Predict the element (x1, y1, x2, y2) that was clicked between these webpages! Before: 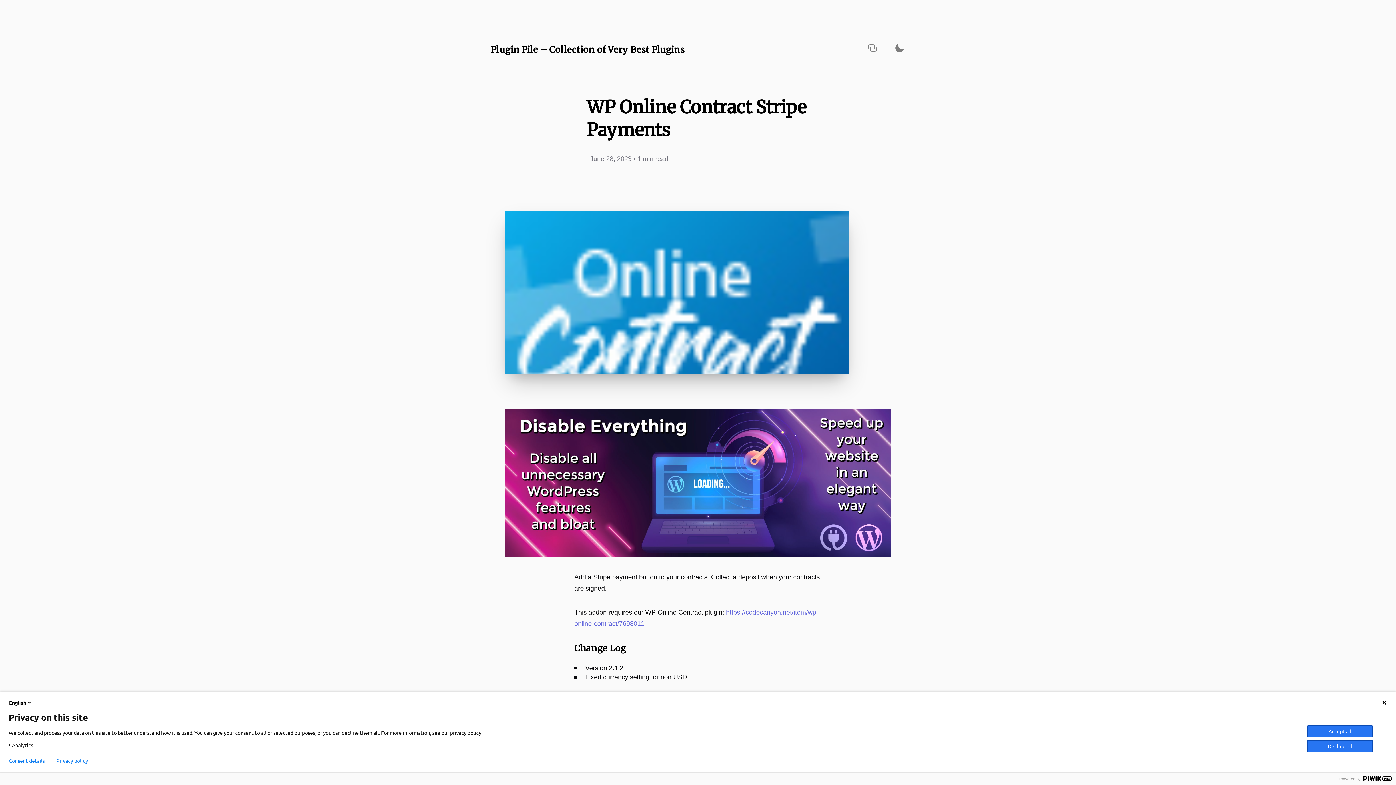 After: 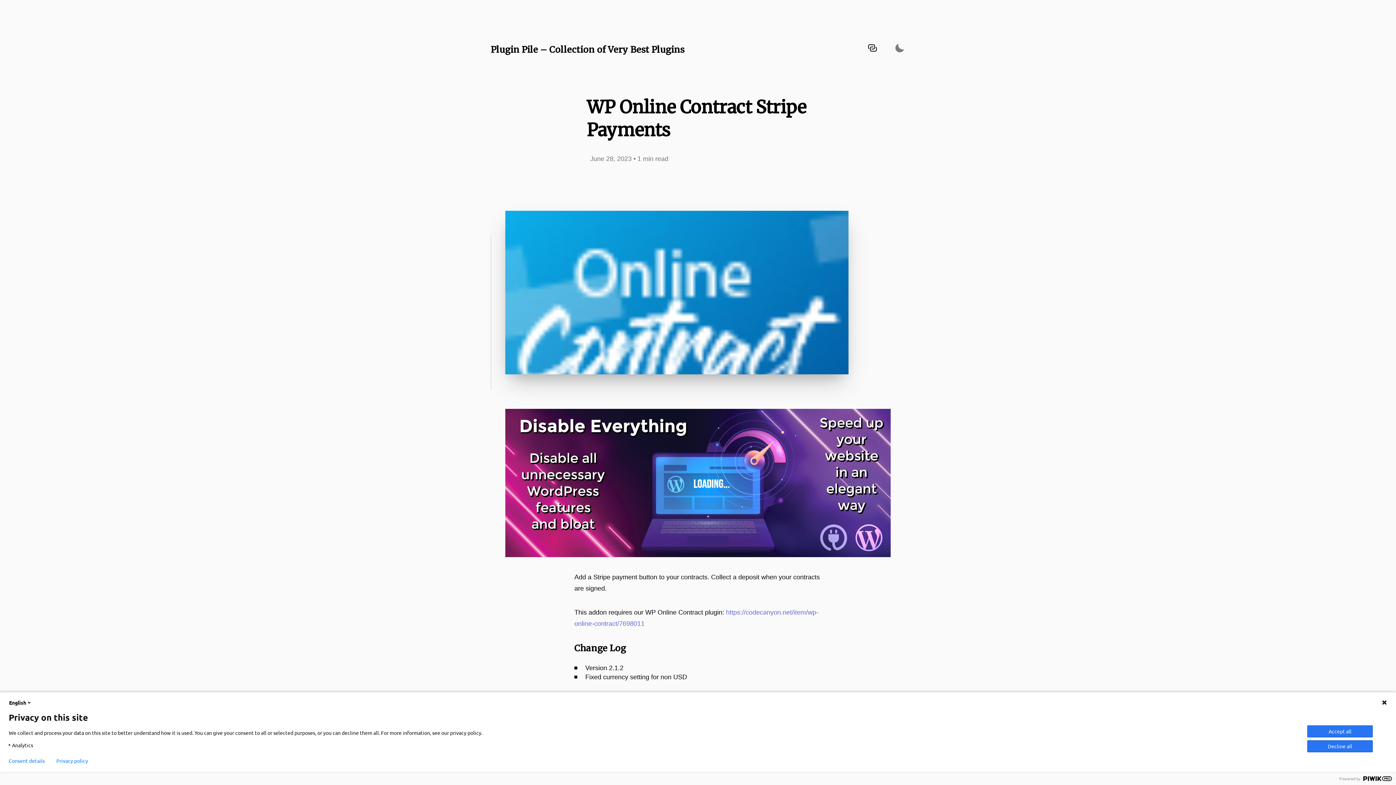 Action: bbox: (865, 43, 880, 52) label: copied